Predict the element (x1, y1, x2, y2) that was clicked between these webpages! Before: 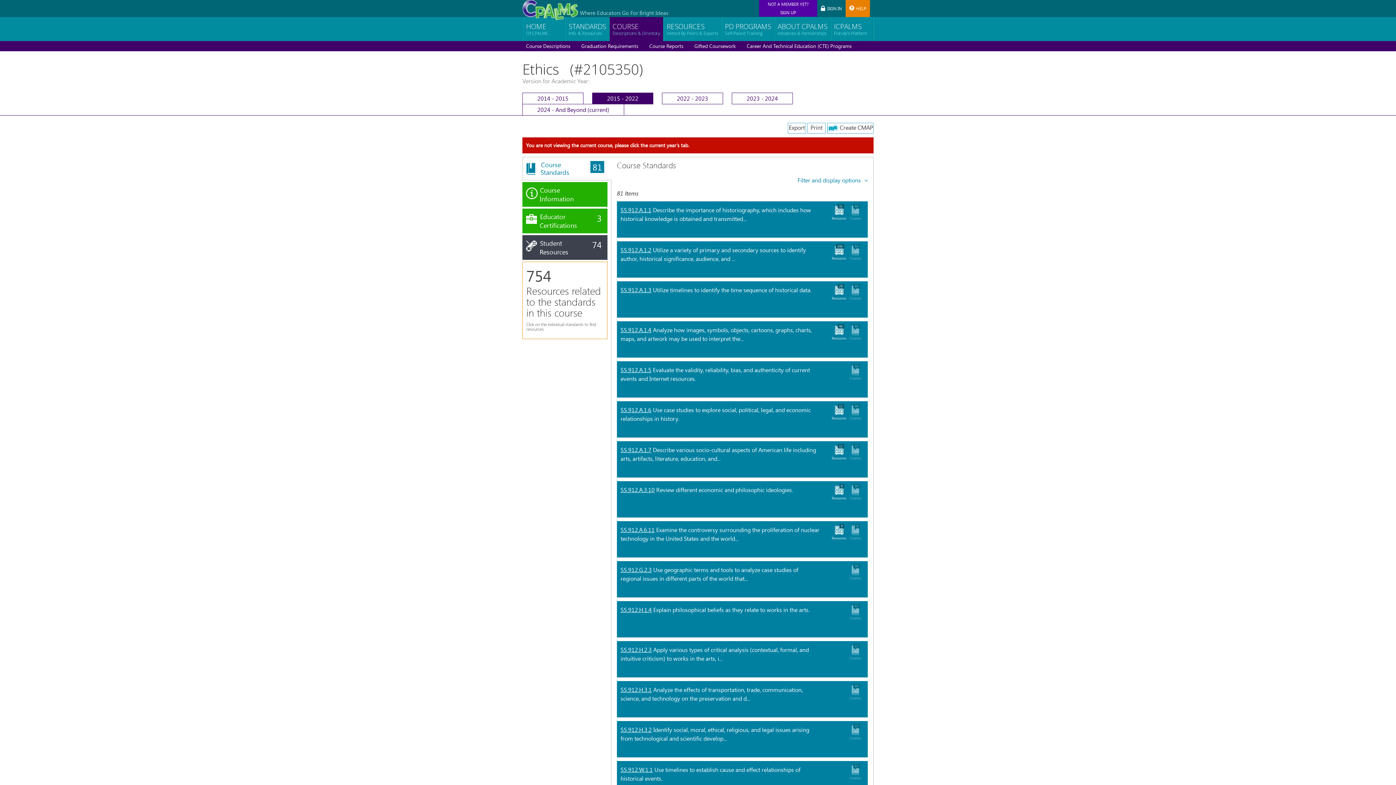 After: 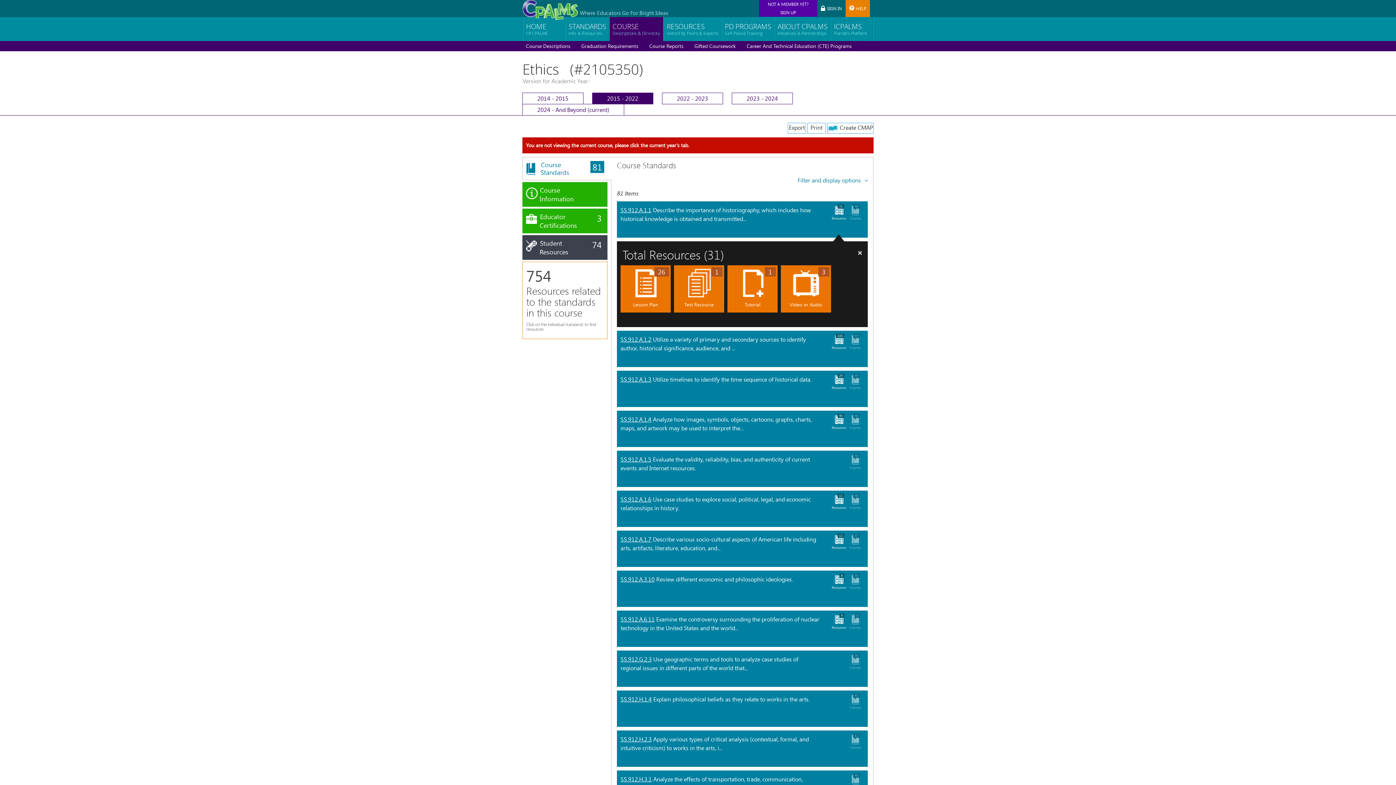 Action: bbox: (831, 204, 846, 220) label: 31
Resources